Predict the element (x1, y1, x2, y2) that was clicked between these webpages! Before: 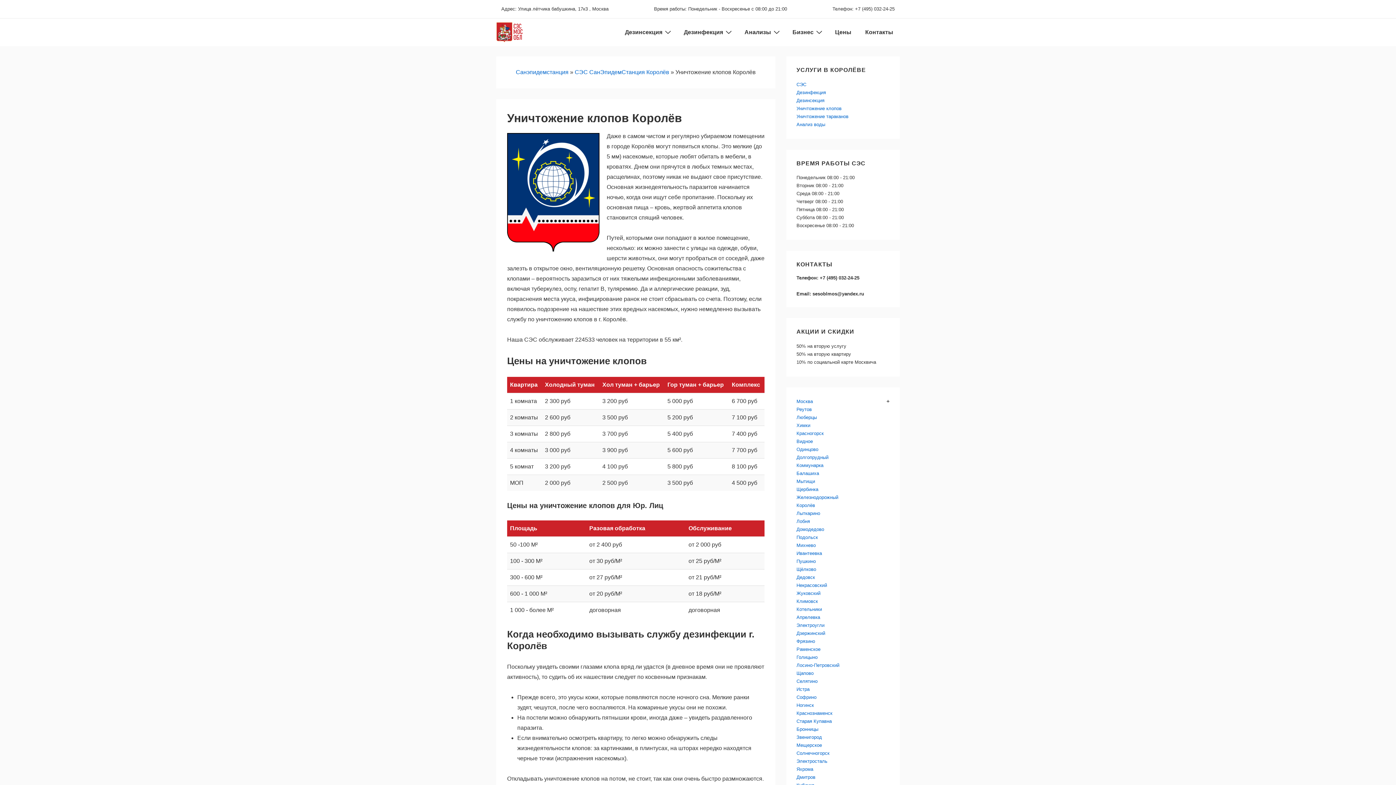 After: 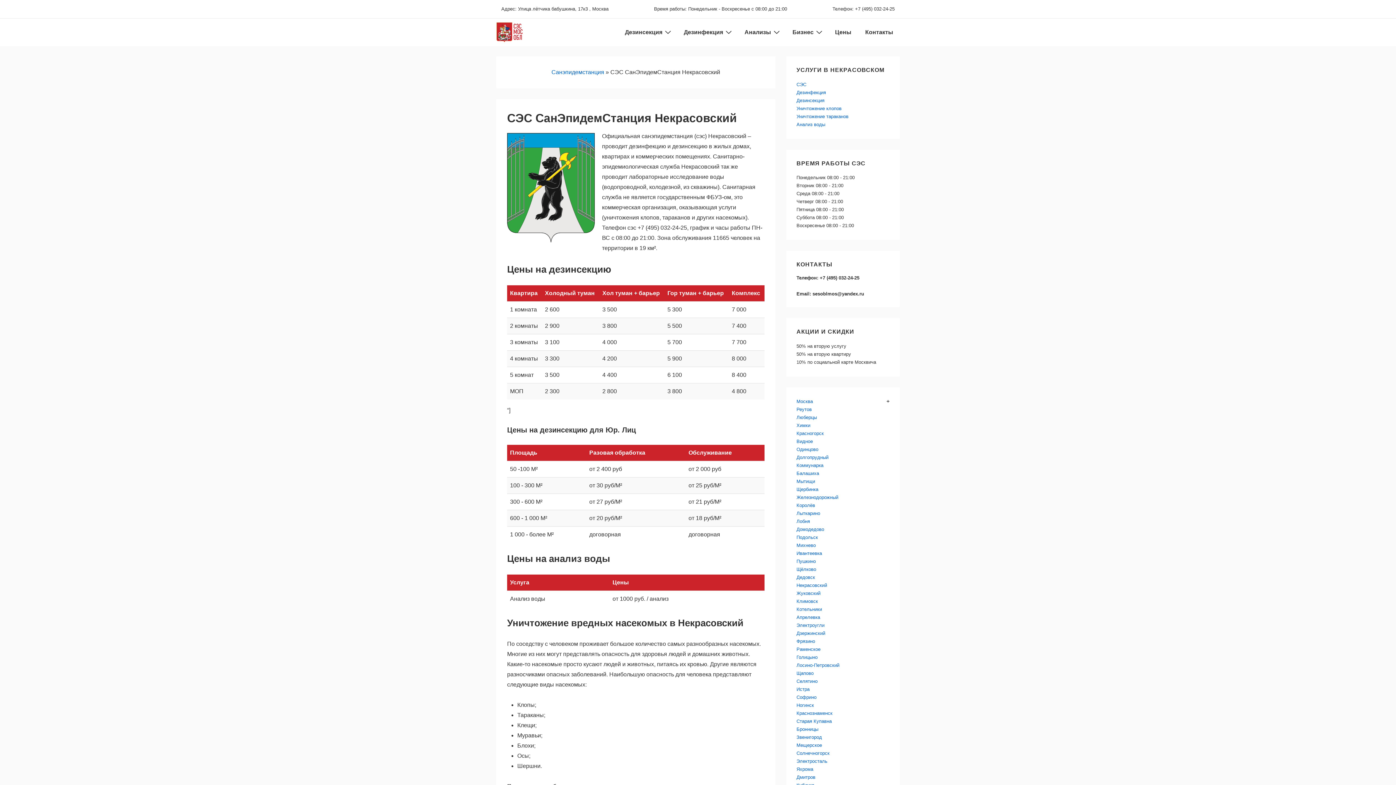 Action: label: Некрасовский bbox: (796, 581, 889, 589)